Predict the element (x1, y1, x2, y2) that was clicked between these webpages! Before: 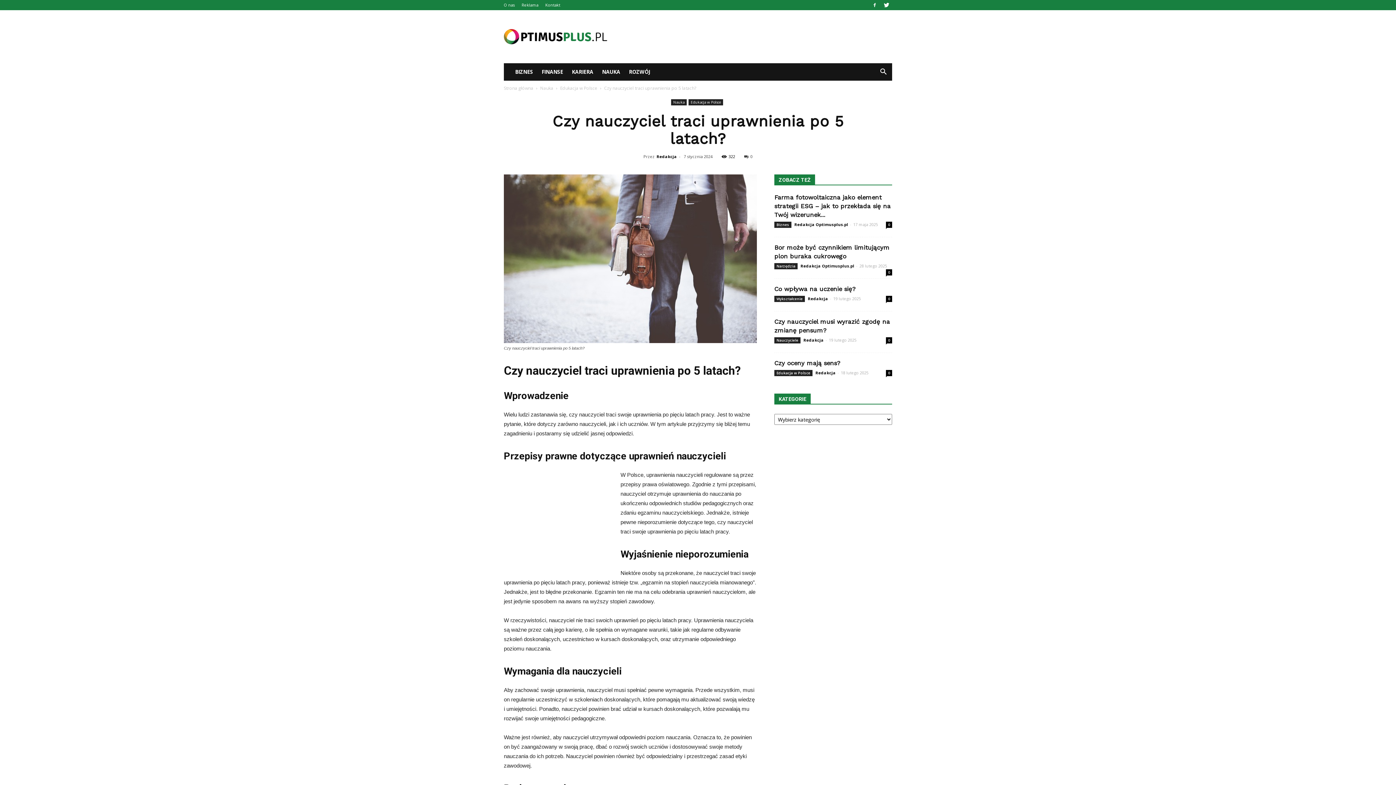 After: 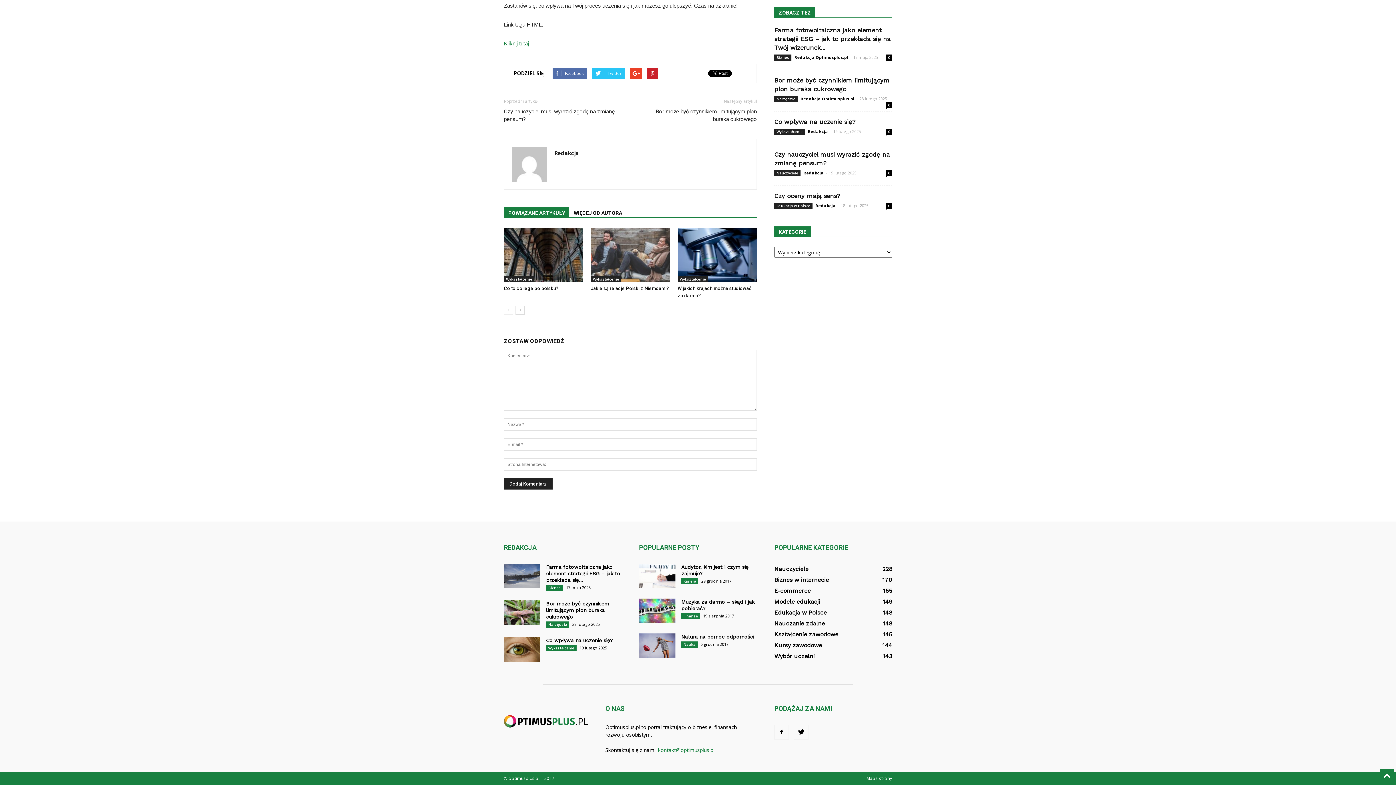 Action: label: 0 bbox: (886, 296, 892, 302)